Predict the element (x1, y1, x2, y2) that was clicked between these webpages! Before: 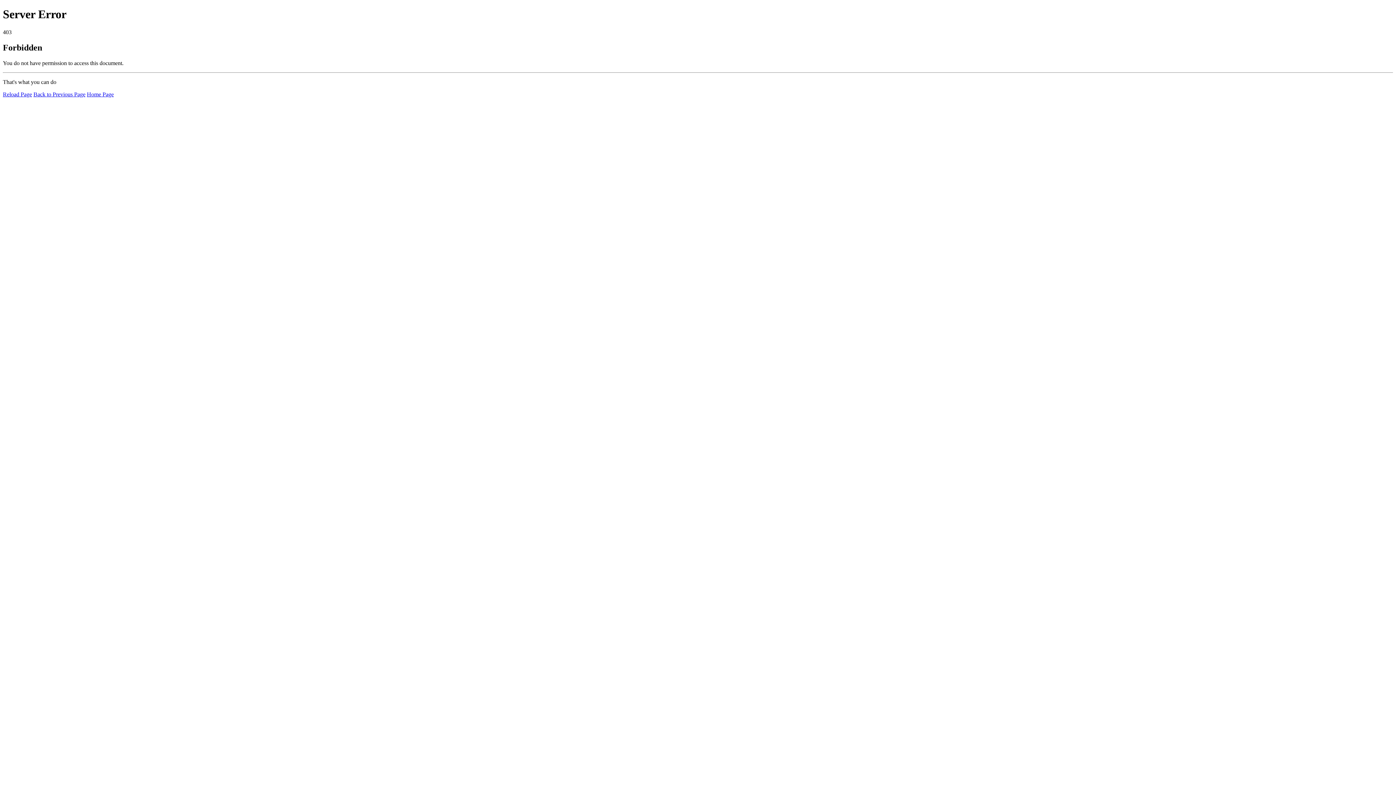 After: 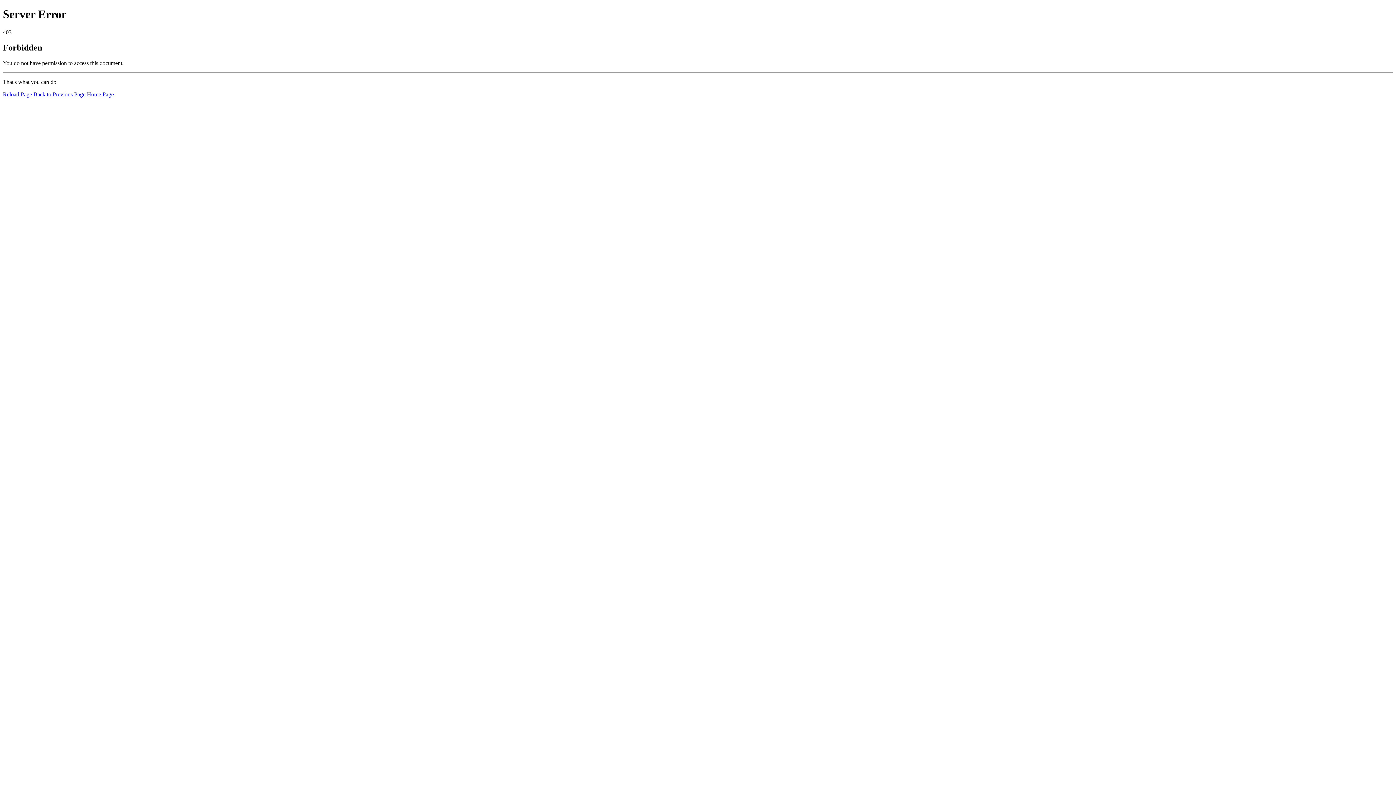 Action: label: Reload Page bbox: (2, 91, 32, 97)